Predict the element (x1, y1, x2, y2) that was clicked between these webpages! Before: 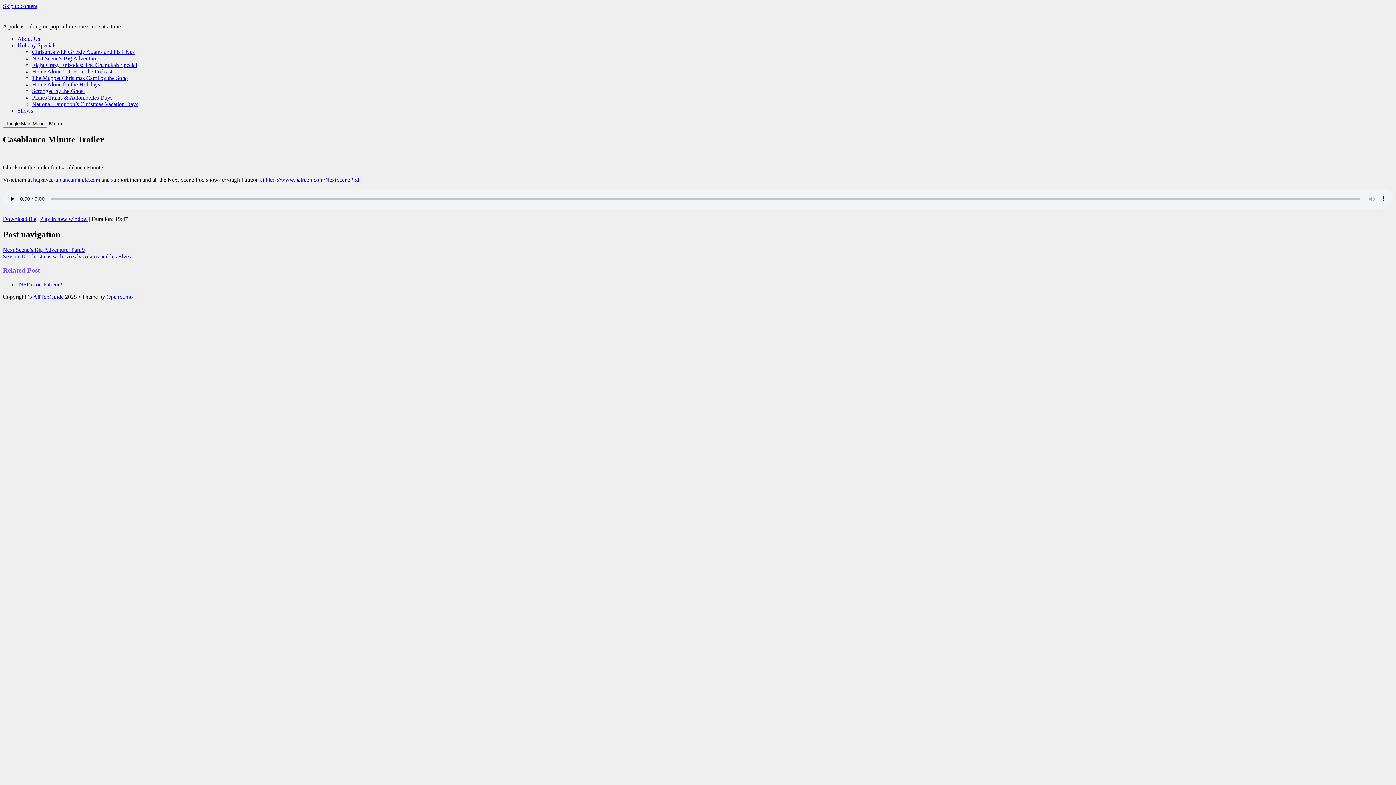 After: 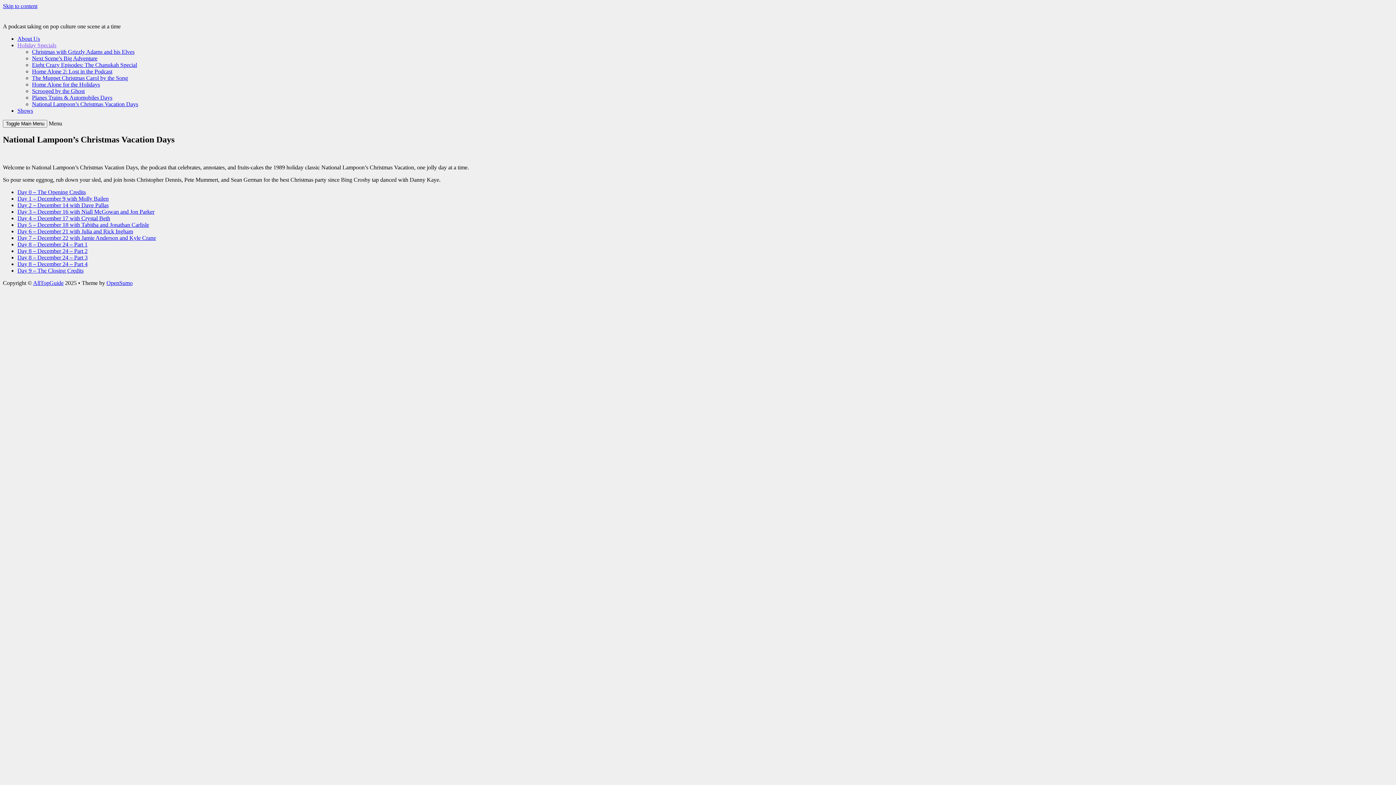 Action: bbox: (32, 101, 138, 107) label: National Lampoon’s Christmas Vacation Days